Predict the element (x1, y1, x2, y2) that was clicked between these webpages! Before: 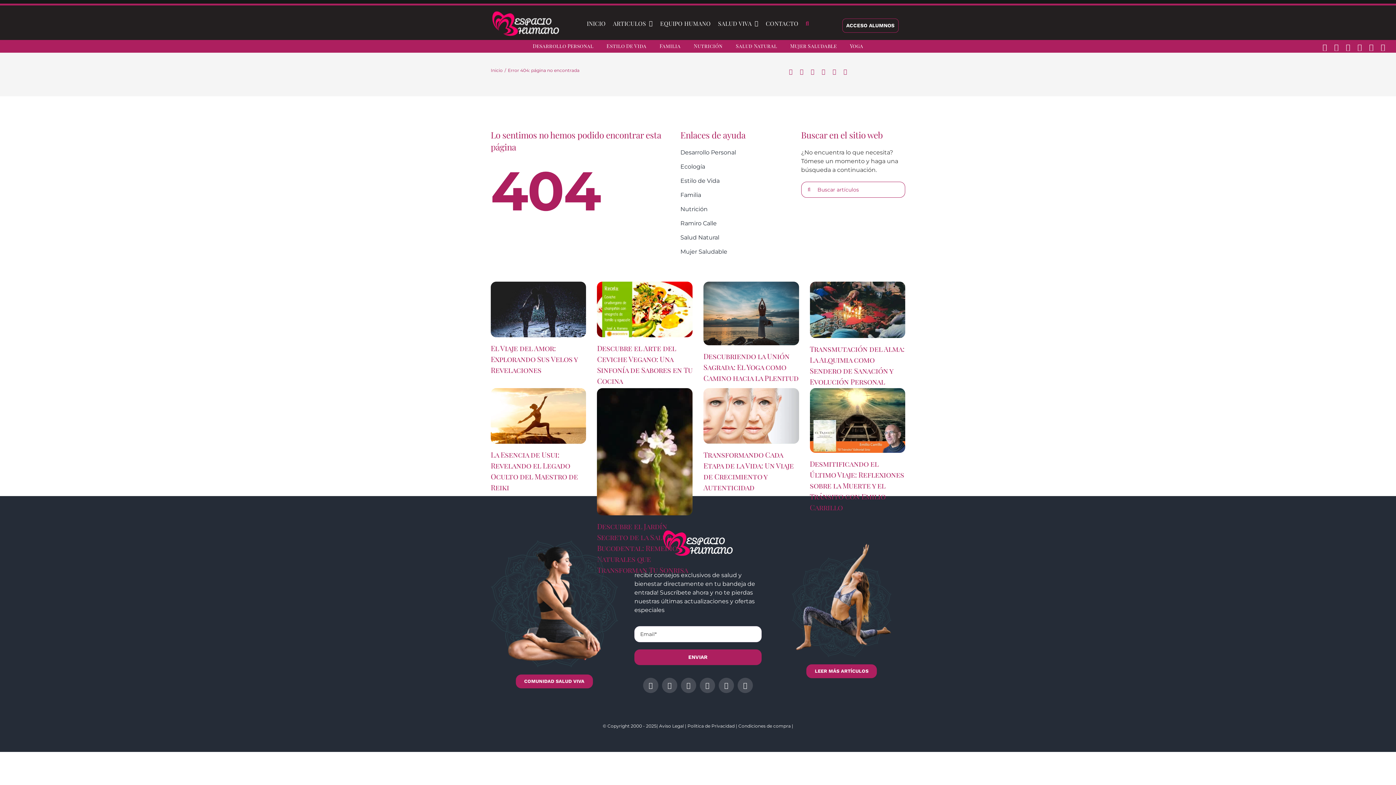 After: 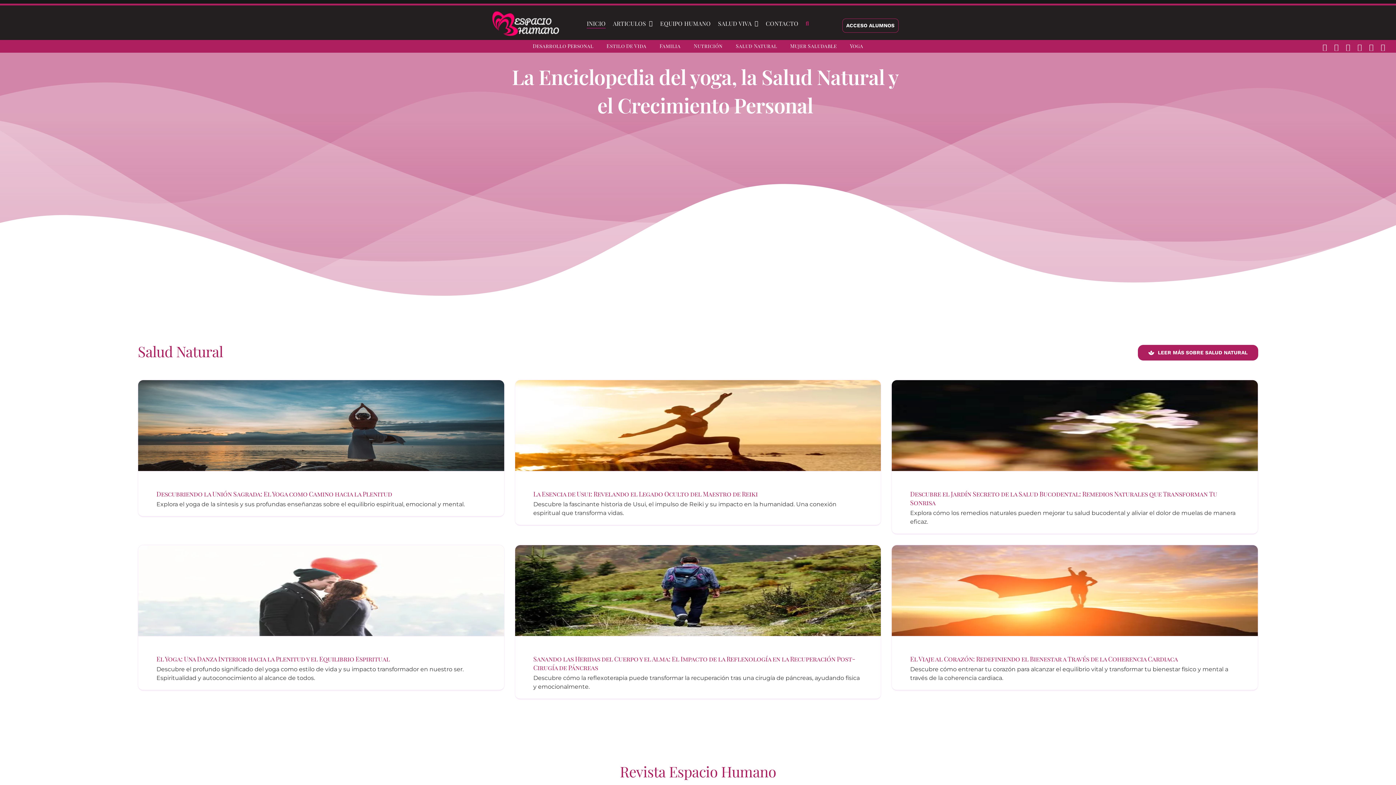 Action: bbox: (586, 19, 605, 28) label: INICIO